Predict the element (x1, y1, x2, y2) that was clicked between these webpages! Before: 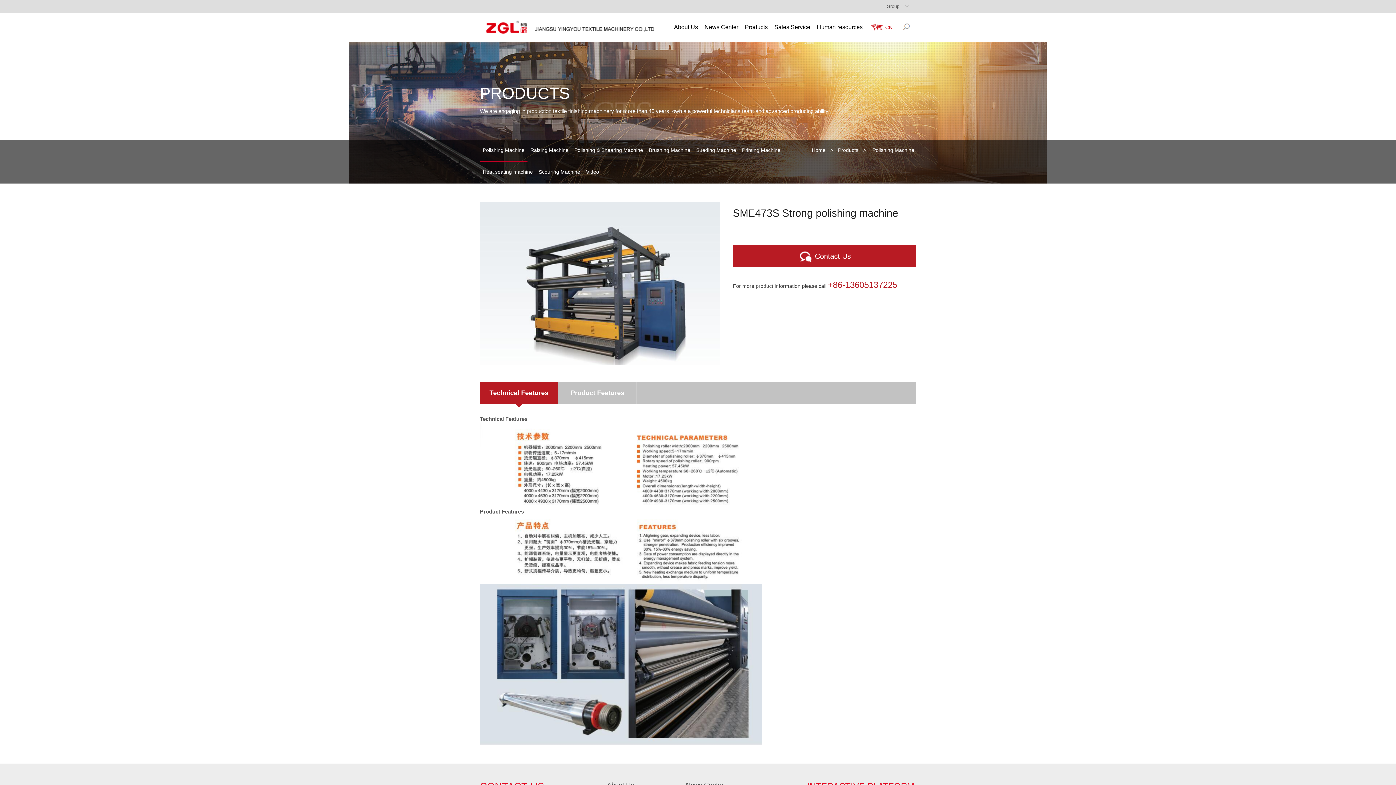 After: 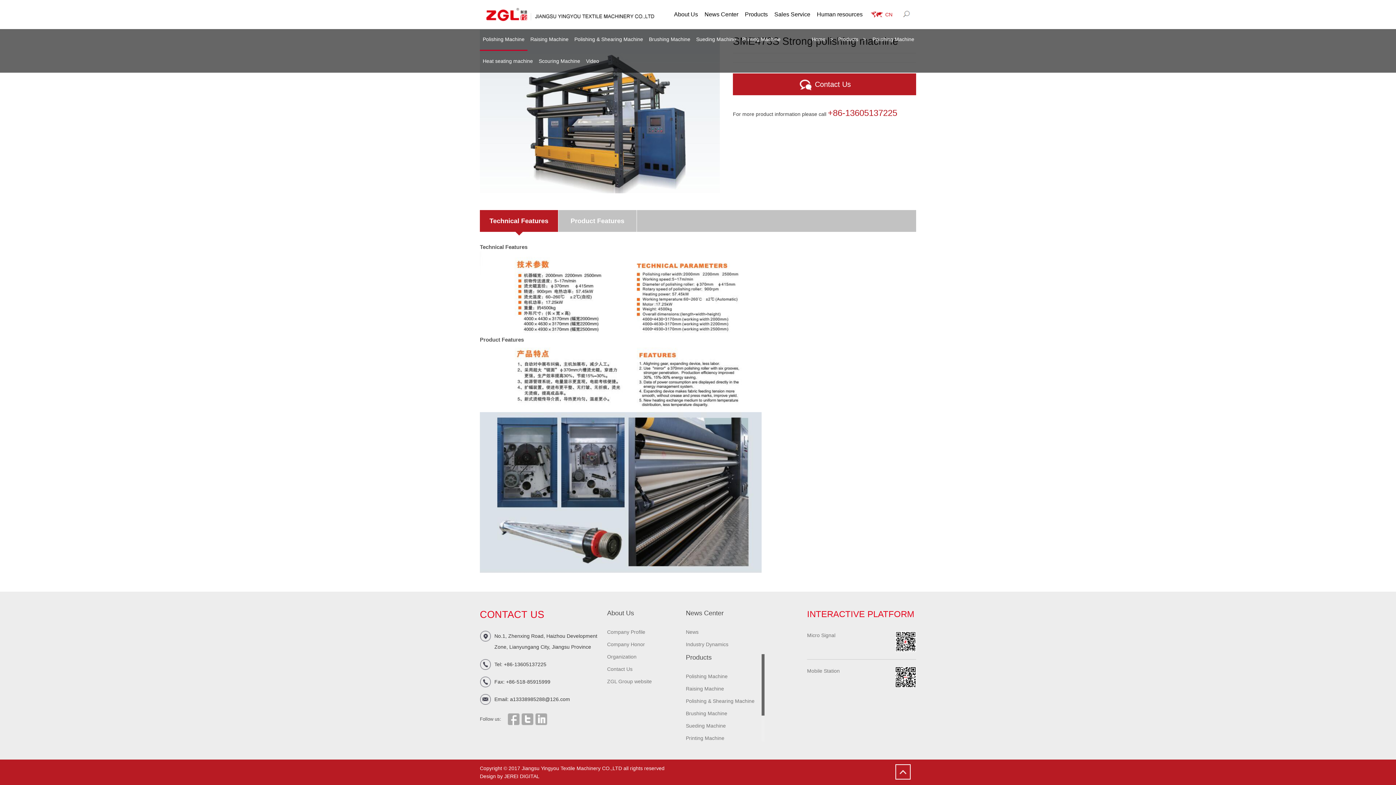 Action: label: Product Features bbox: (558, 382, 637, 404)